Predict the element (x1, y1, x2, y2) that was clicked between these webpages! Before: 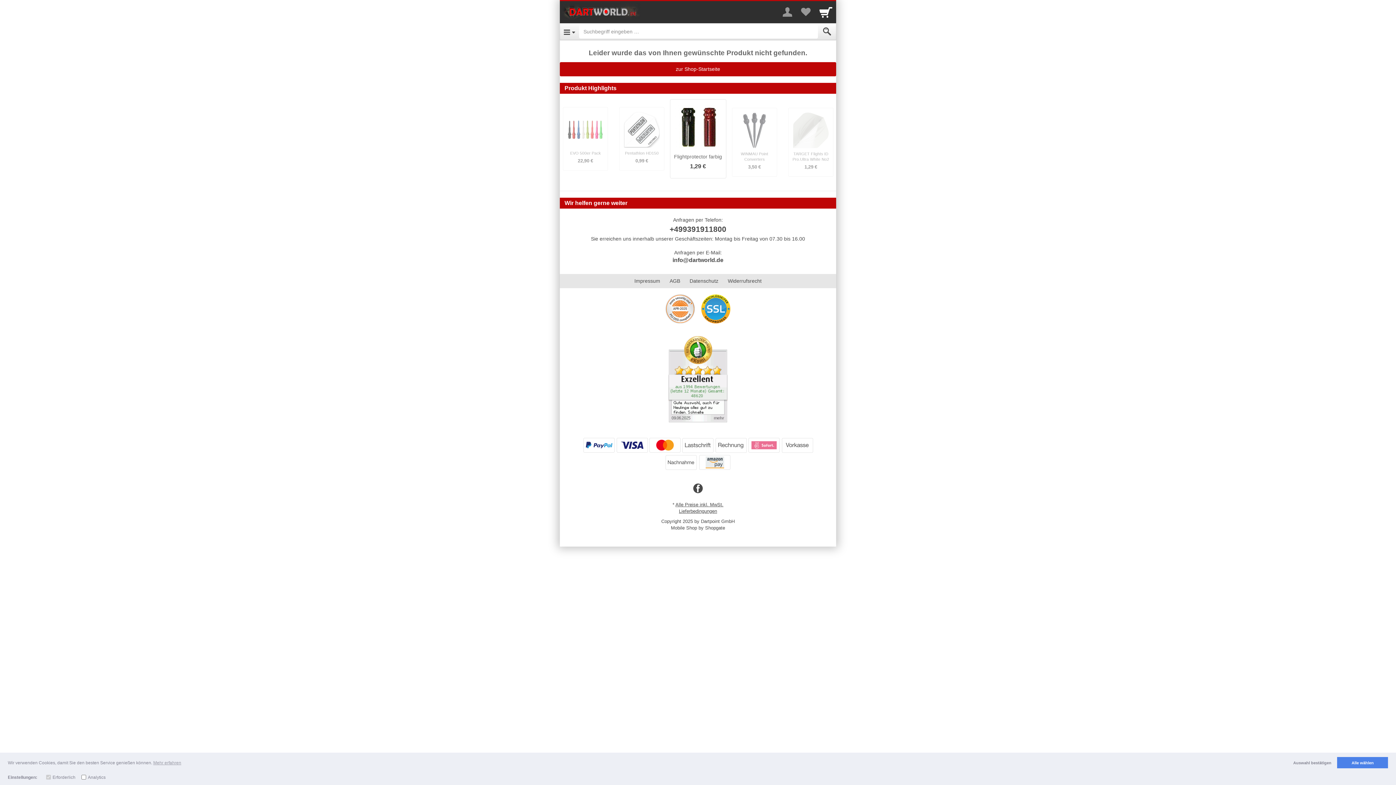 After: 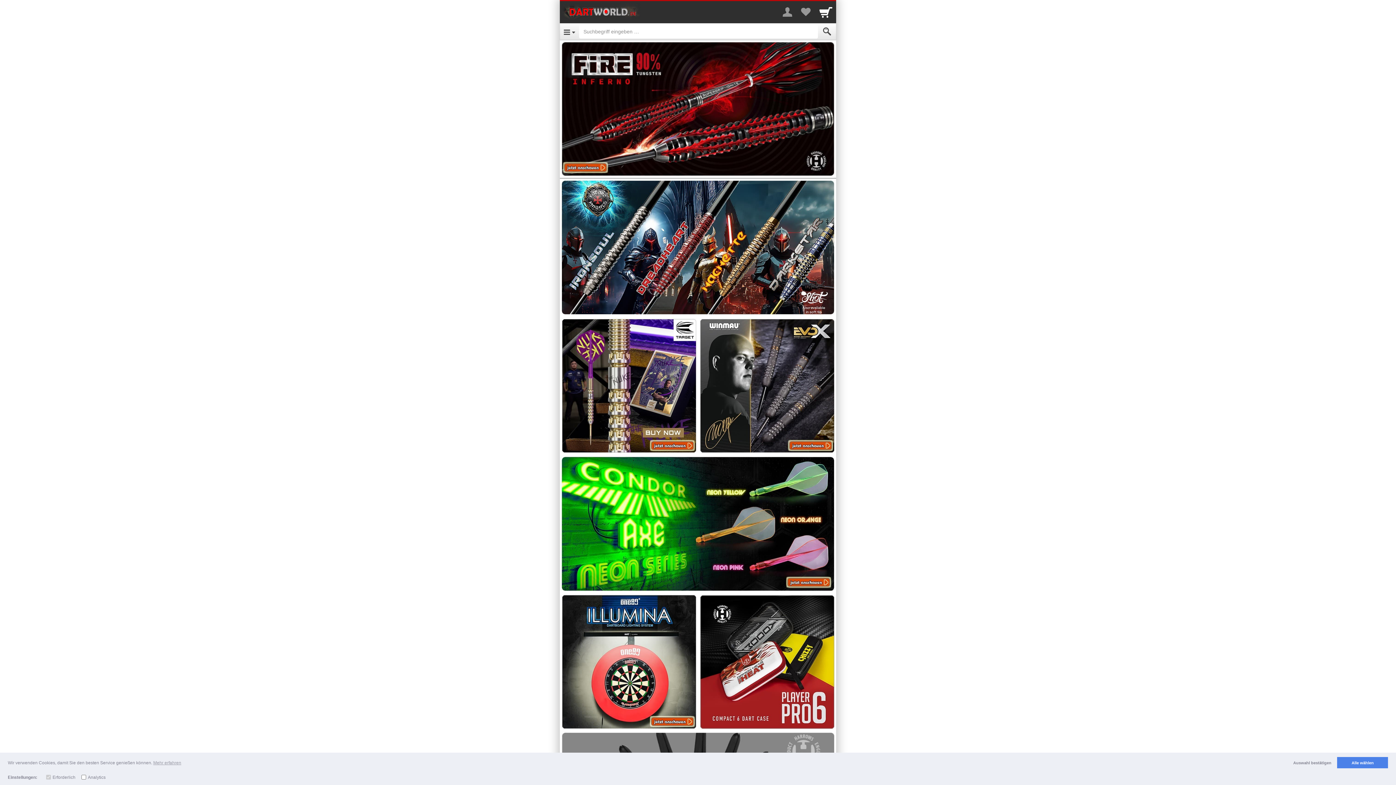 Action: label: zur Shop-Startseite bbox: (560, 62, 836, 76)